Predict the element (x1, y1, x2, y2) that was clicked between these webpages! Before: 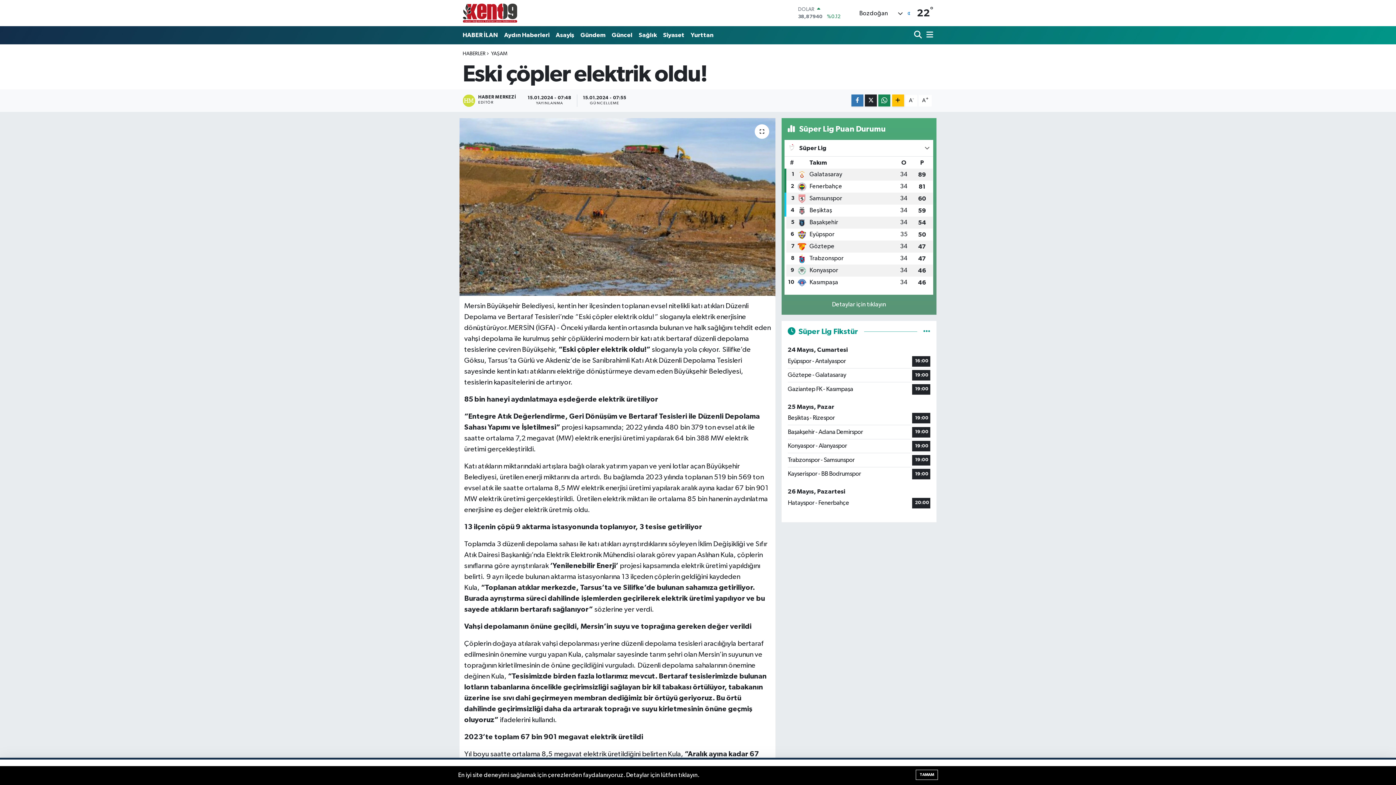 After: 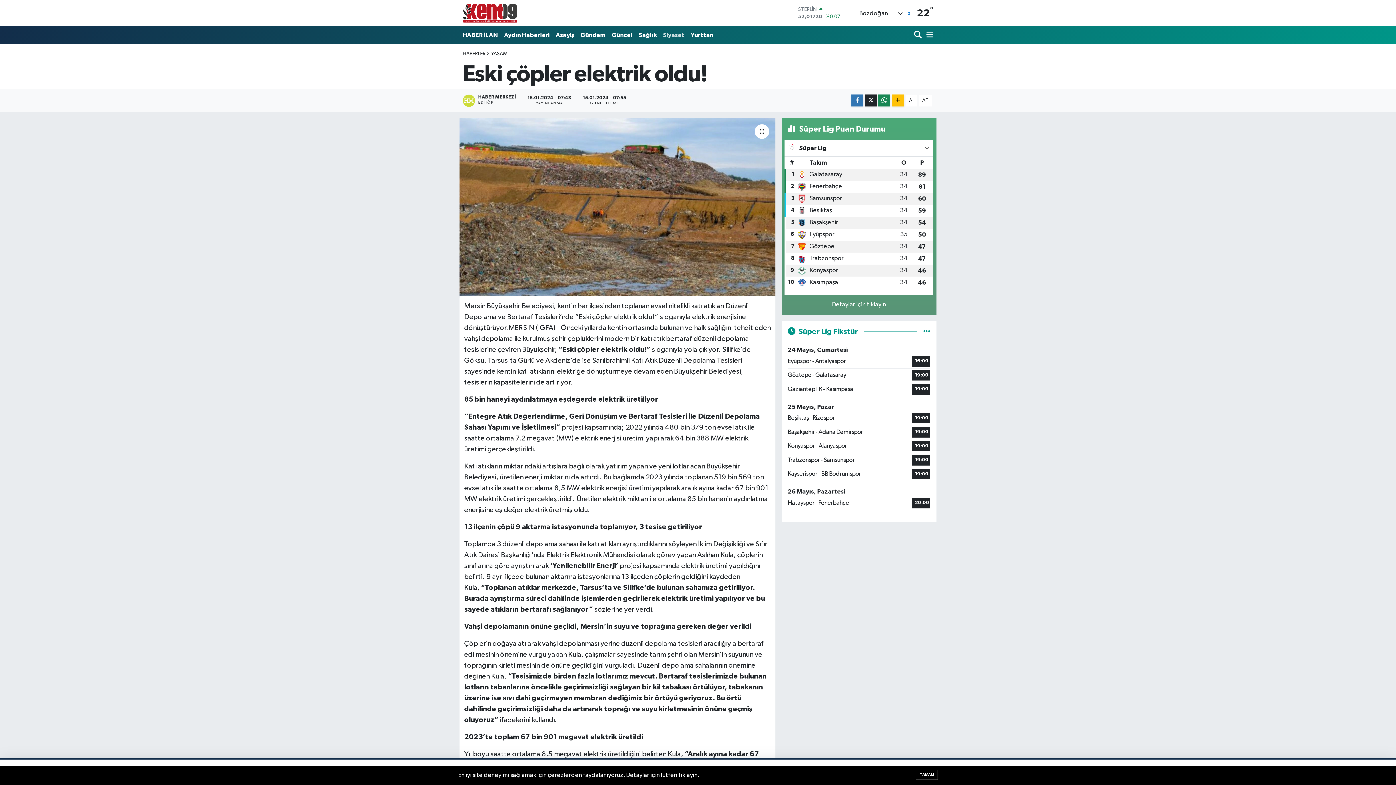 Action: bbox: (660, 27, 687, 42) label: Siyaset